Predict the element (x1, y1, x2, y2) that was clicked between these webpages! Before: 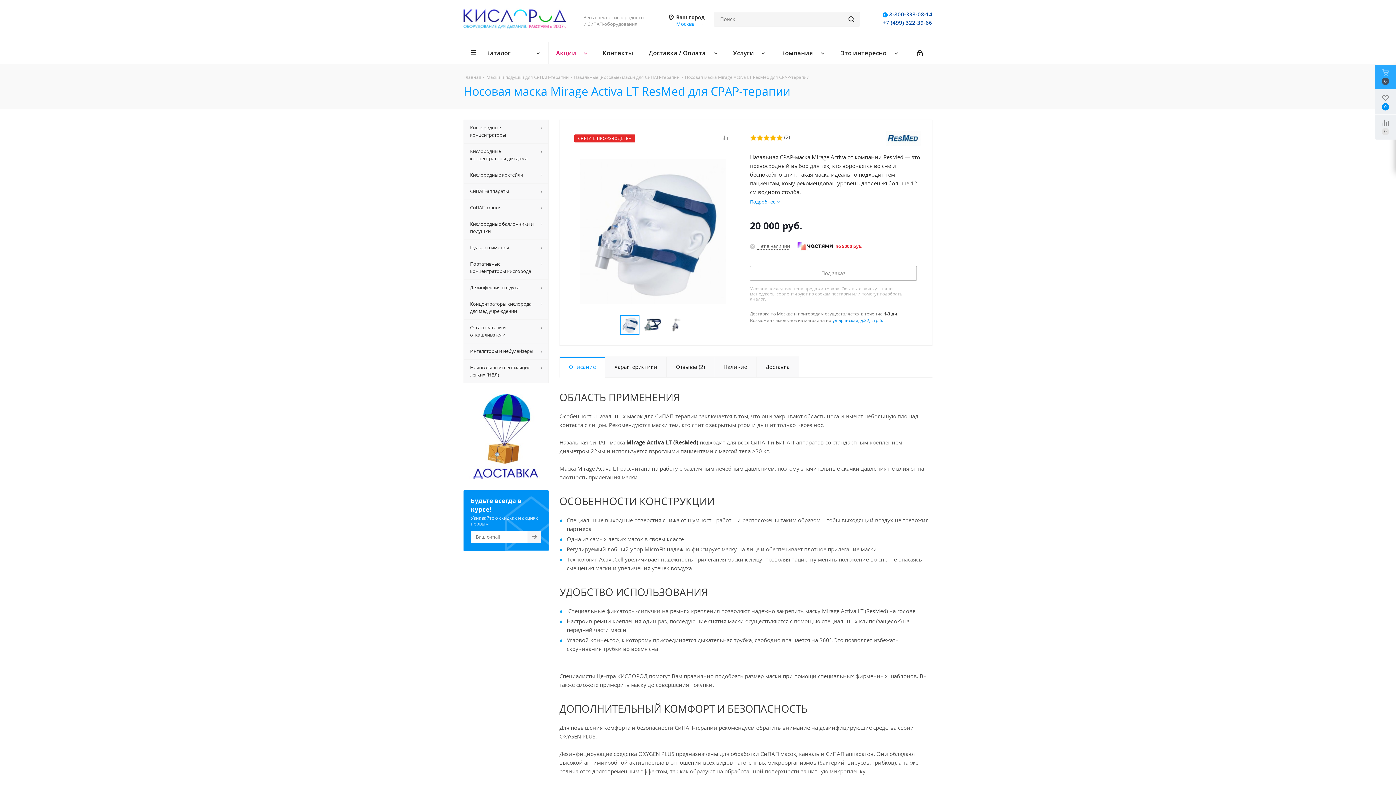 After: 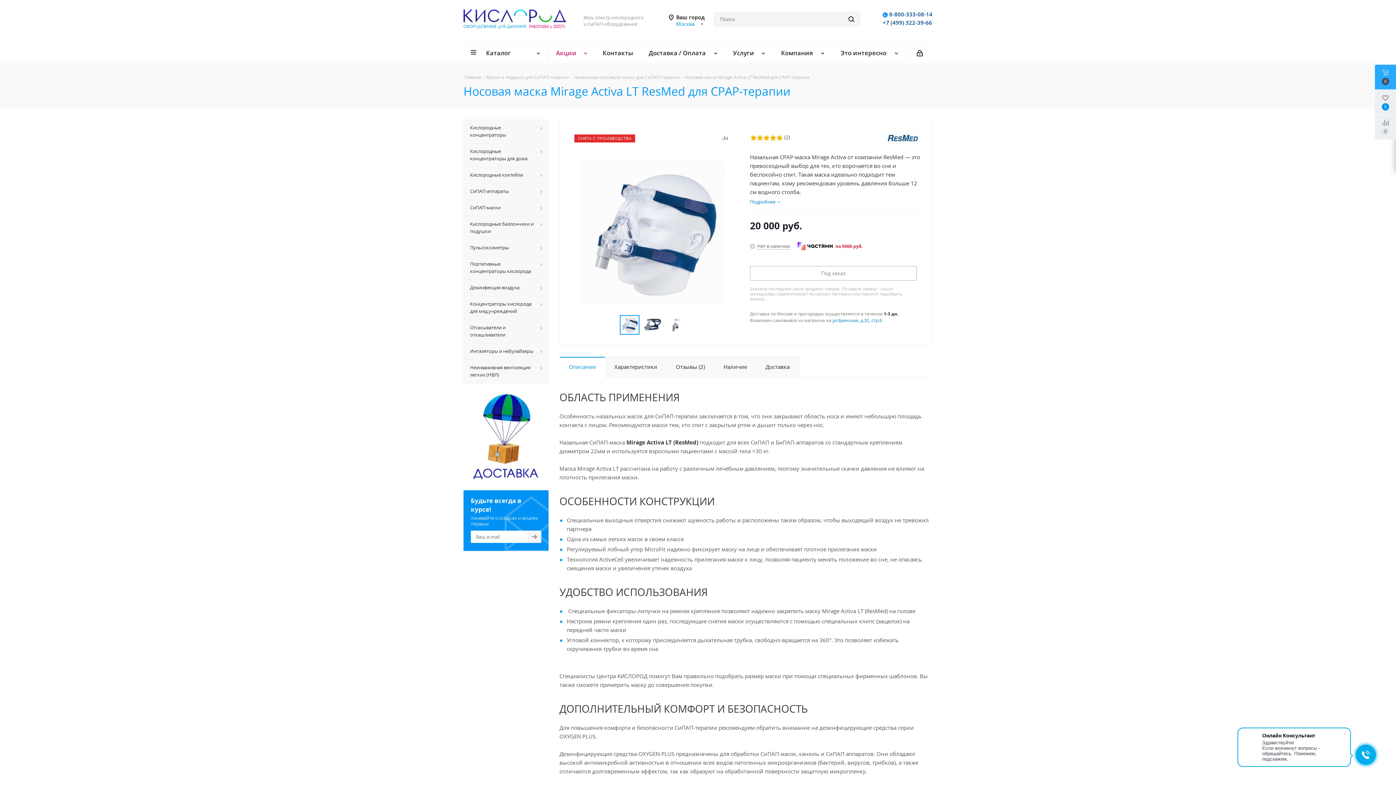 Action: bbox: (559, 356, 605, 377) label: Описание